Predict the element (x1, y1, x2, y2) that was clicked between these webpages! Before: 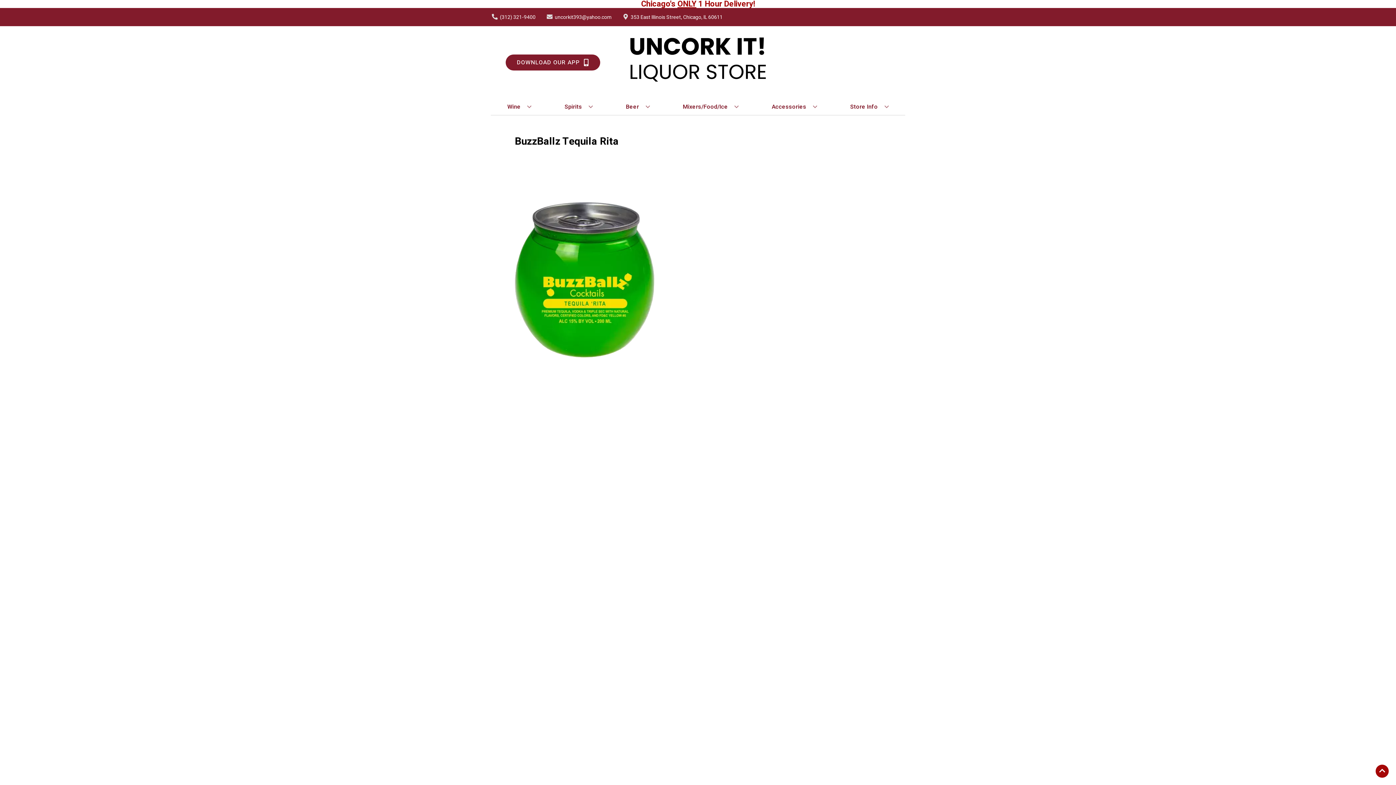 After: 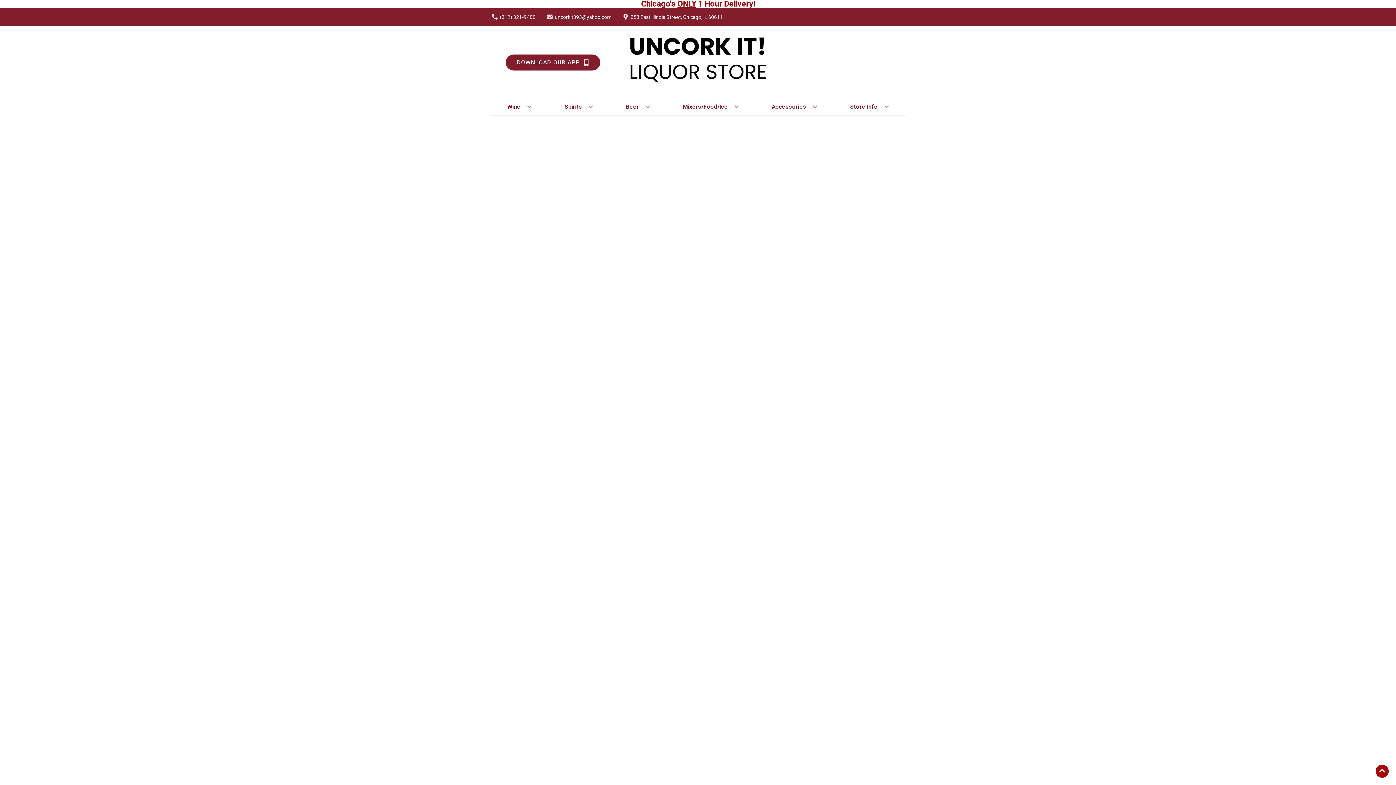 Action: label: Accessories bbox: (769, 98, 820, 114)